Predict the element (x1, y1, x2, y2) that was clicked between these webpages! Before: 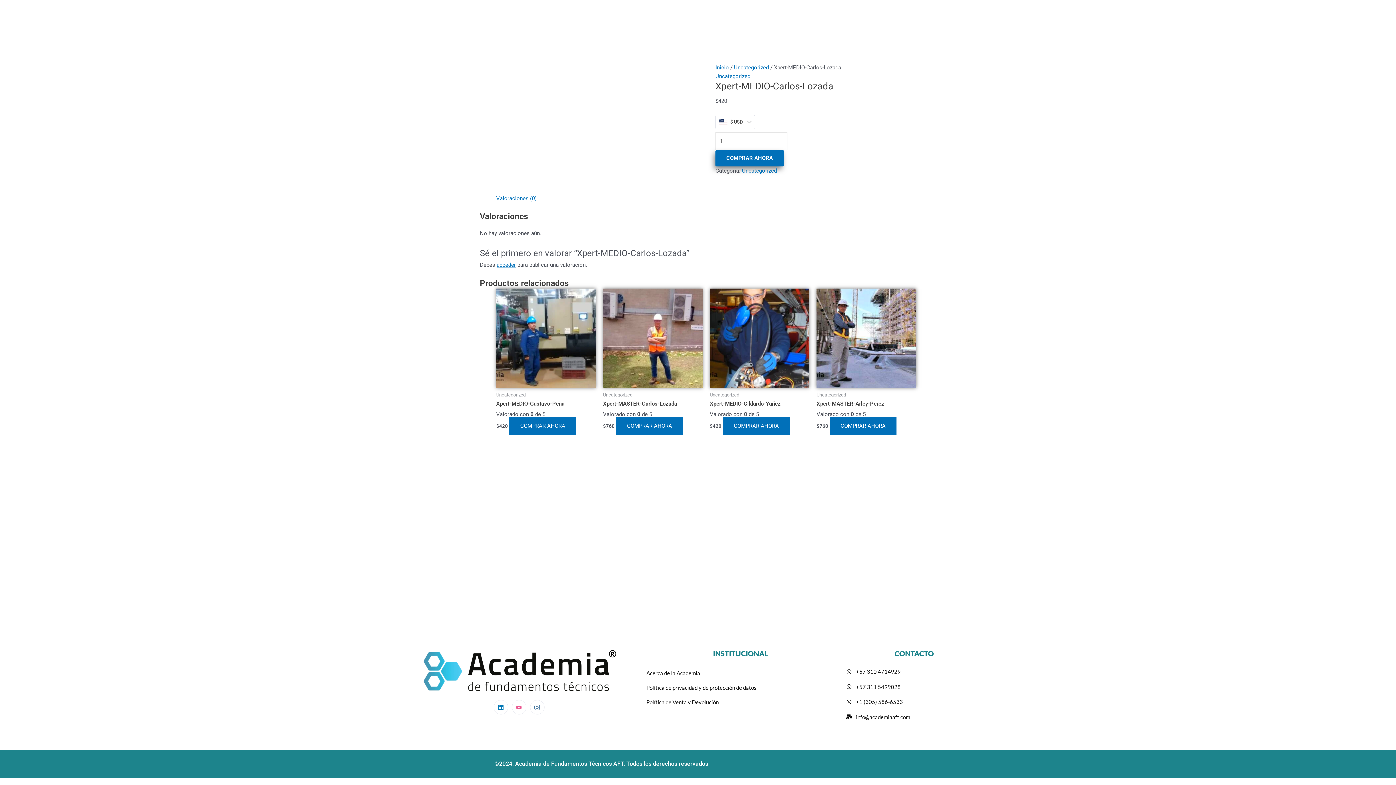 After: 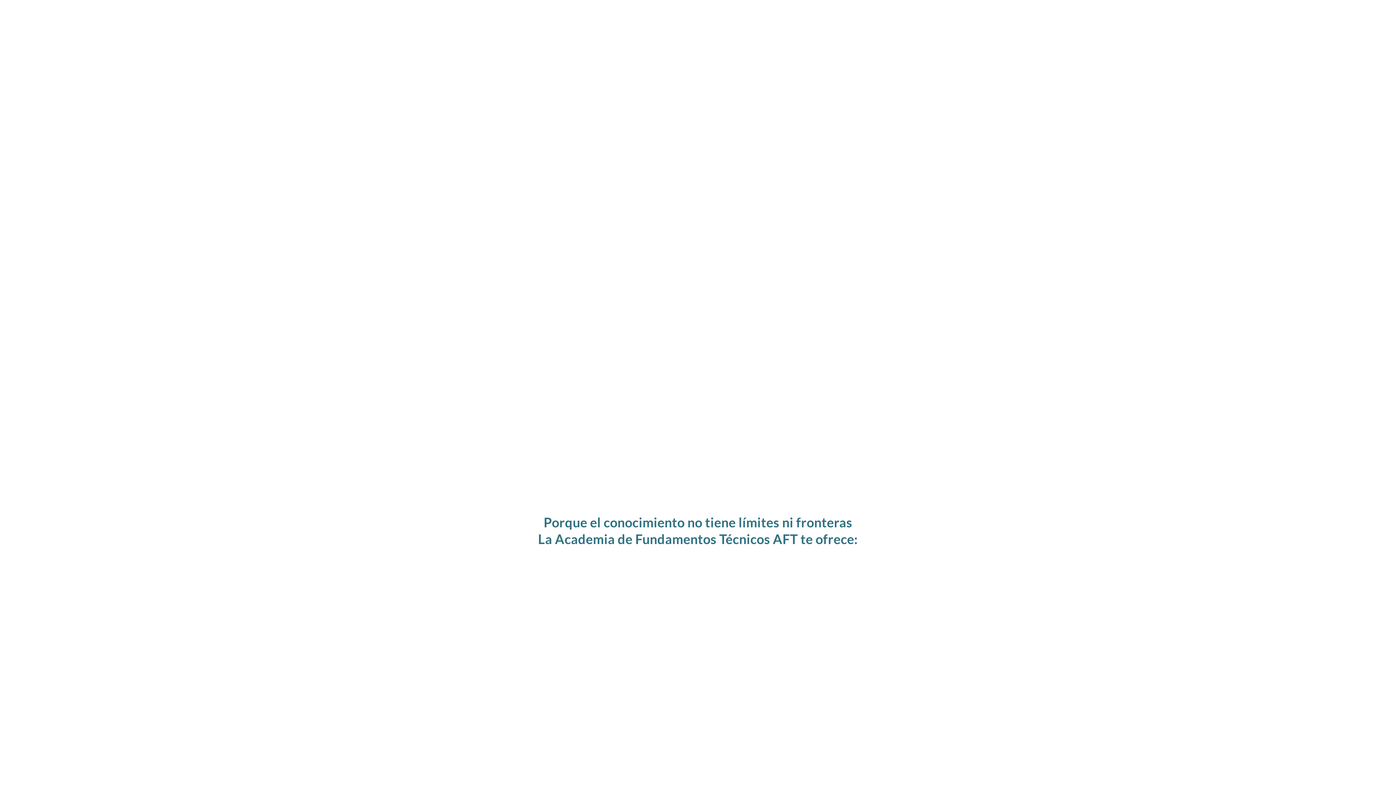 Action: label: Inicio bbox: (715, 64, 729, 70)